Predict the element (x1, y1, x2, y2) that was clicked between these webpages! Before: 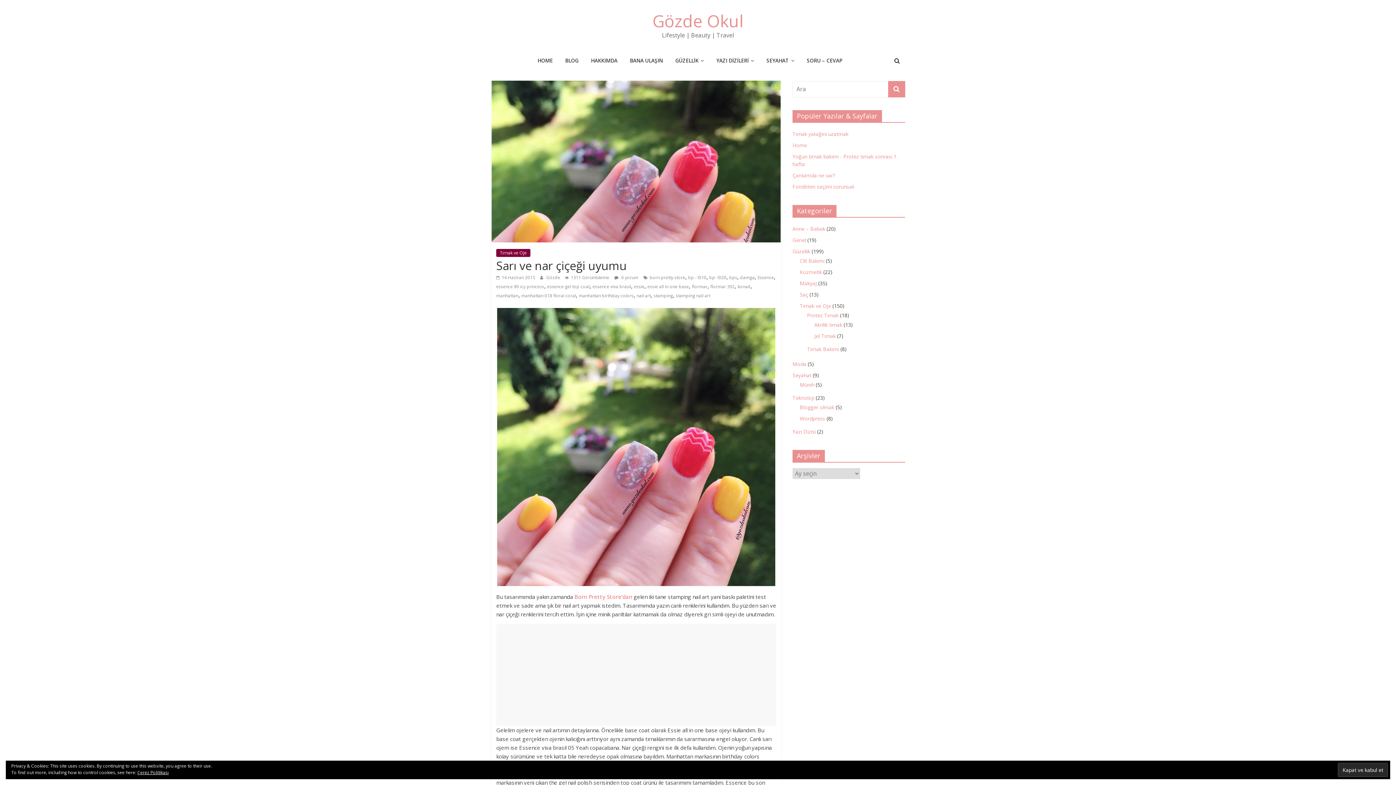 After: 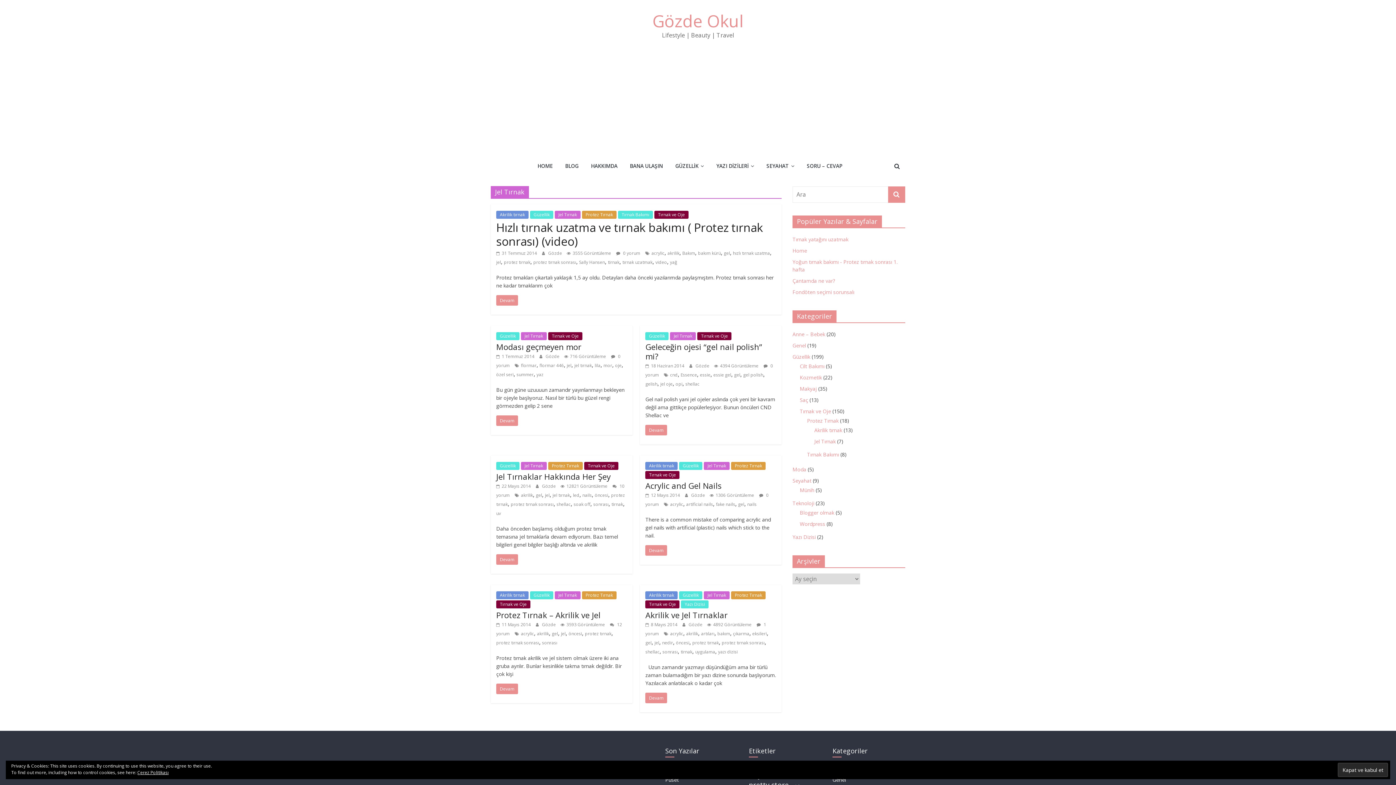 Action: bbox: (814, 332, 836, 339) label: Jel Tırnak